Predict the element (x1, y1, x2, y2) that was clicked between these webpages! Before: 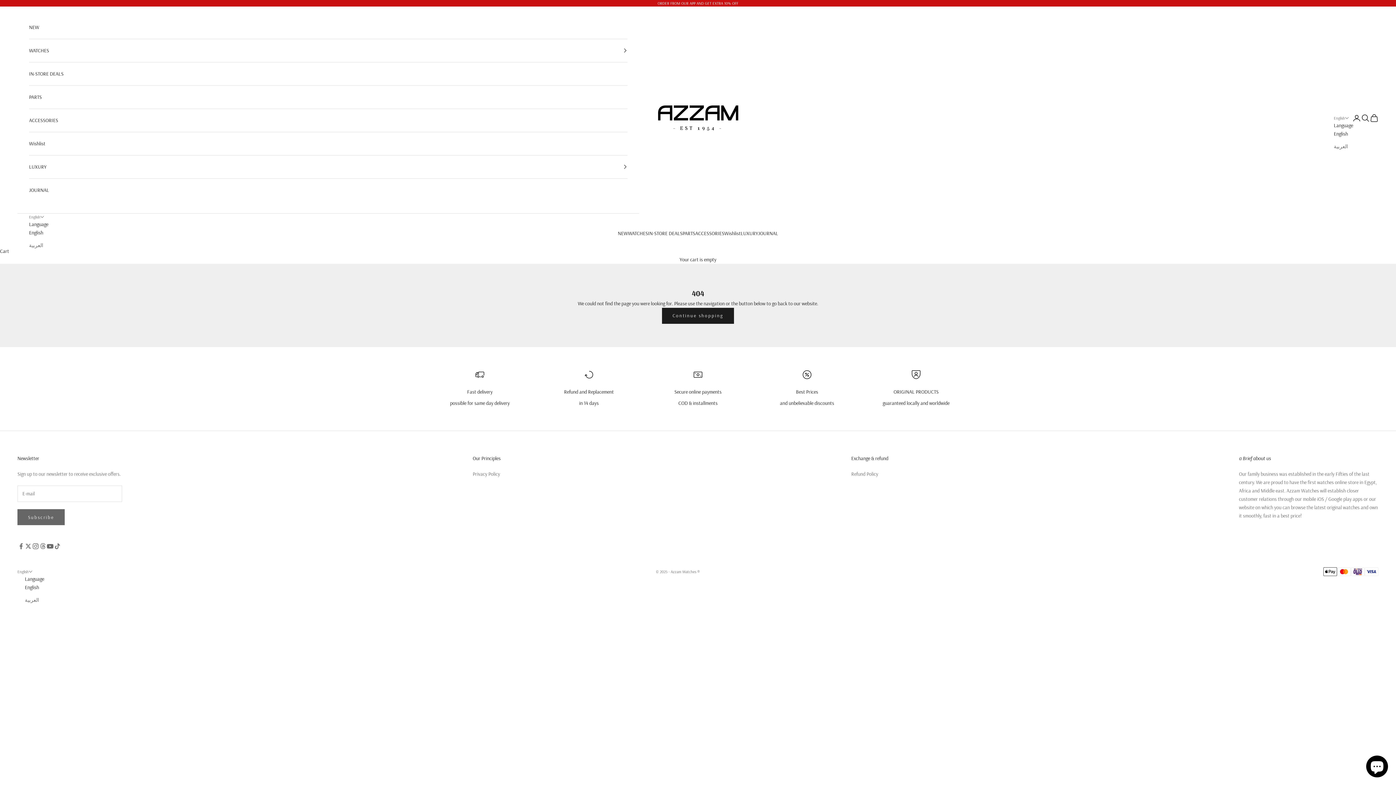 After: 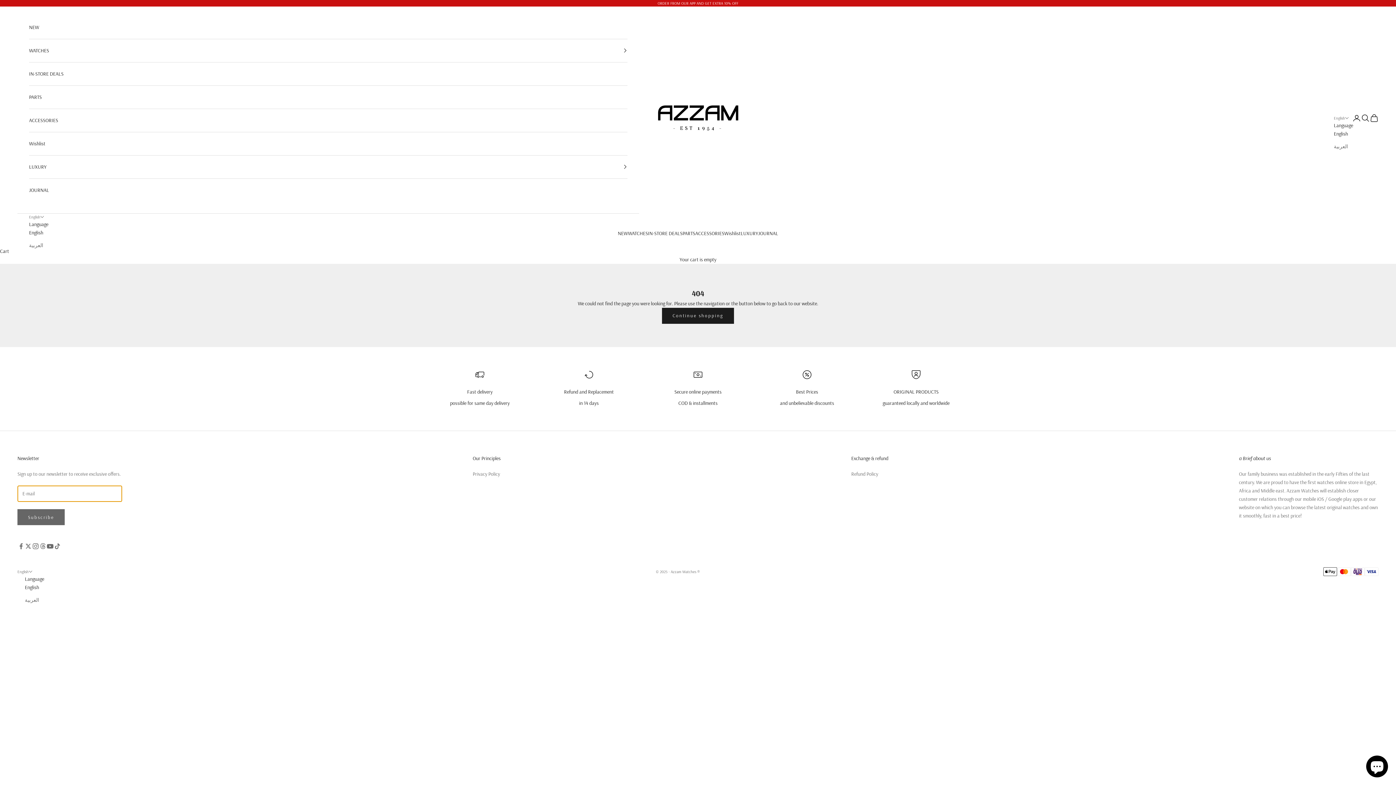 Action: label: Subscribe bbox: (17, 509, 64, 525)